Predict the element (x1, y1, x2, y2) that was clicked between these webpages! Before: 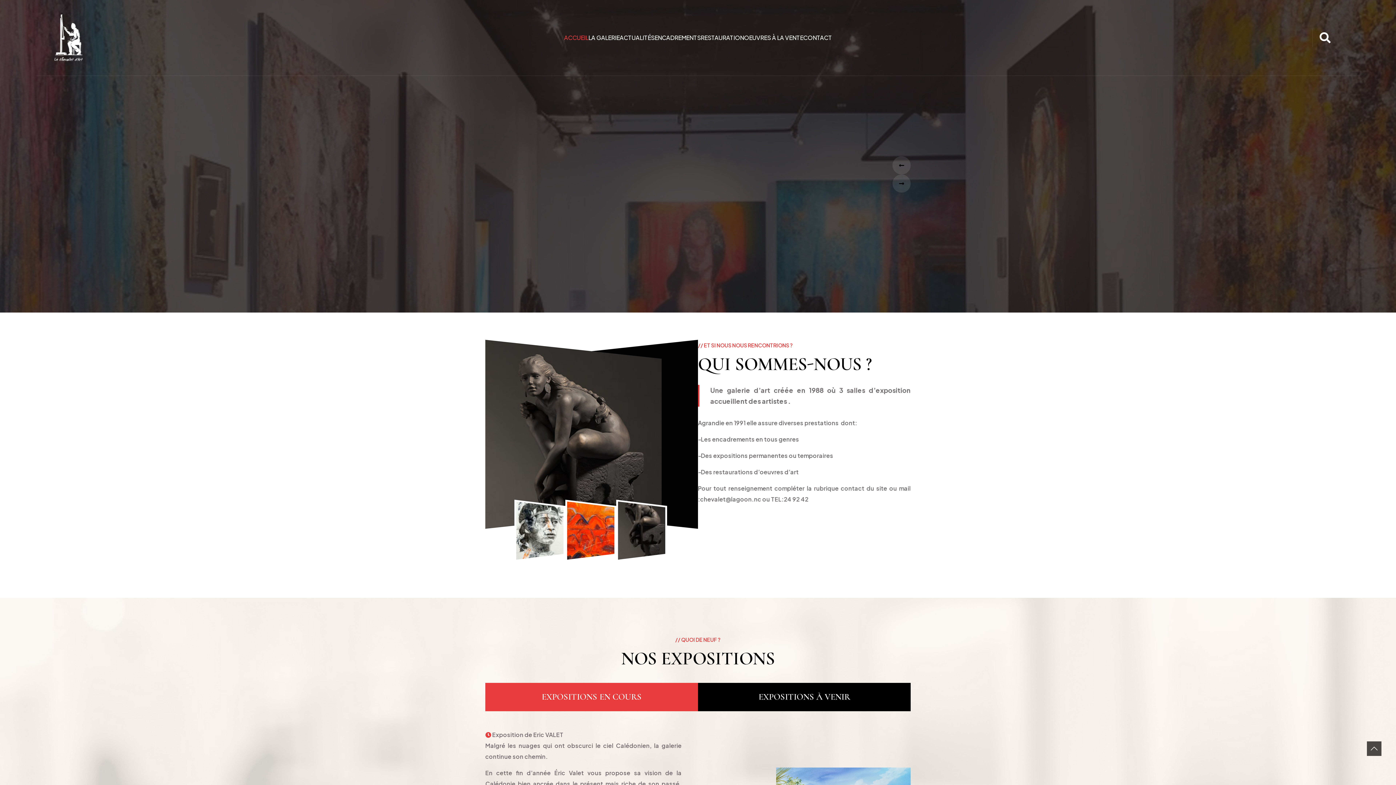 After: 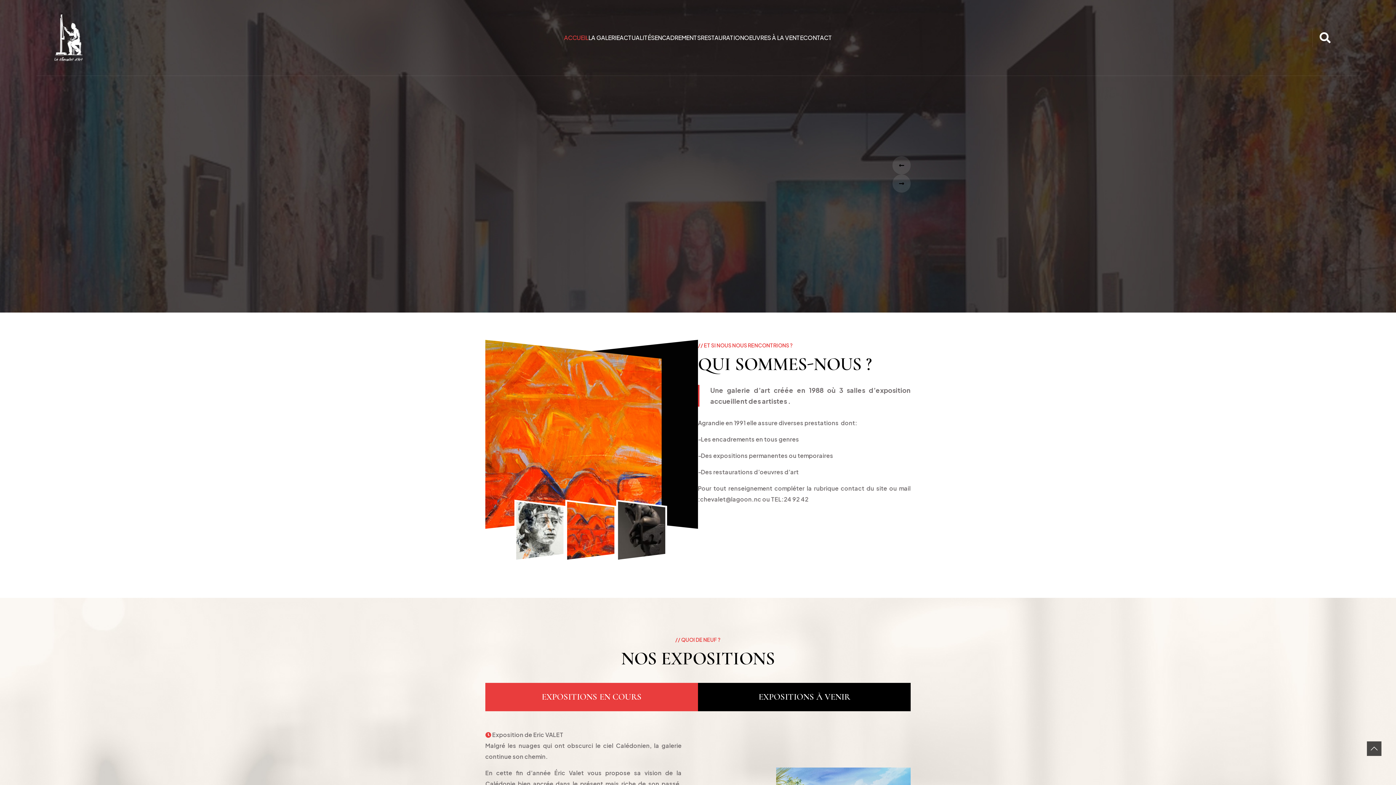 Action: label: ACCUEIL bbox: (564, 33, 588, 41)